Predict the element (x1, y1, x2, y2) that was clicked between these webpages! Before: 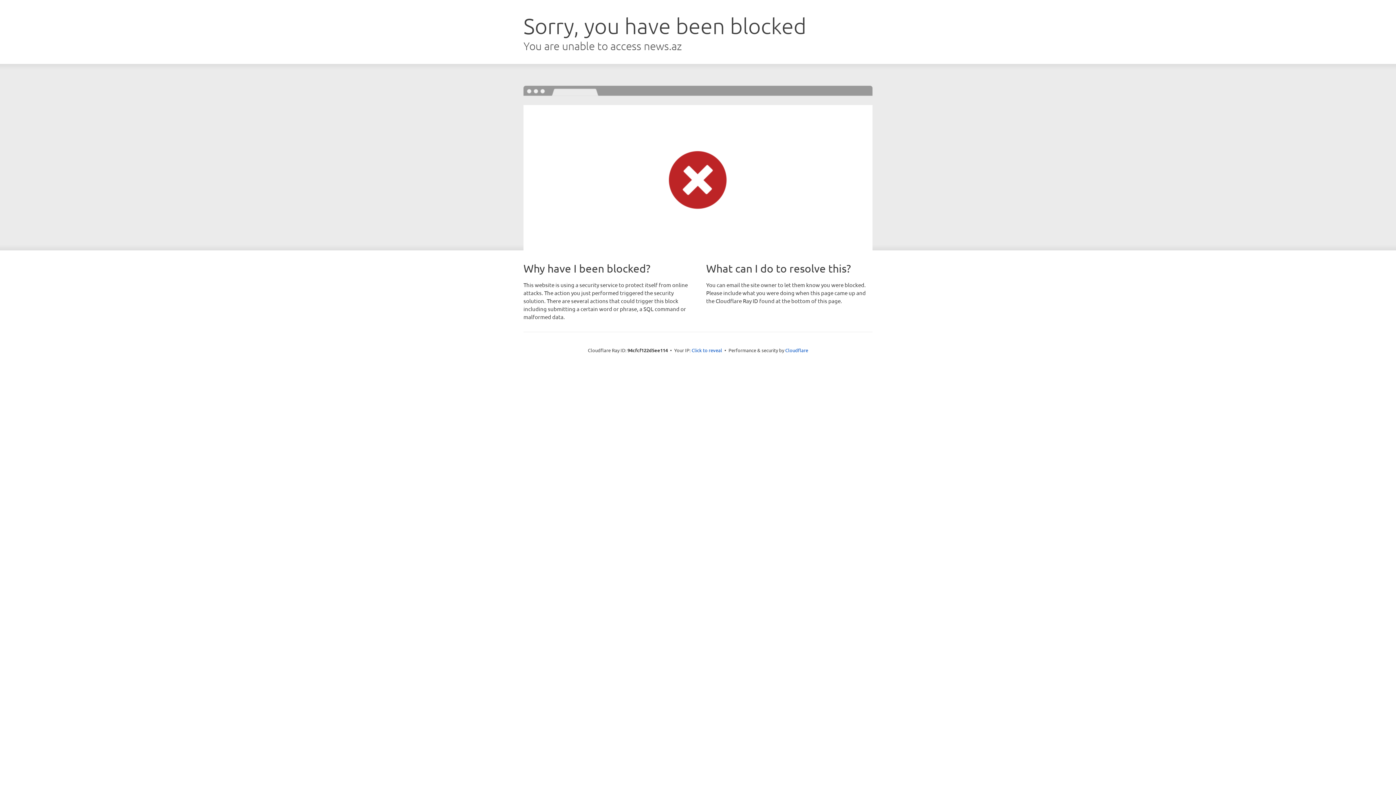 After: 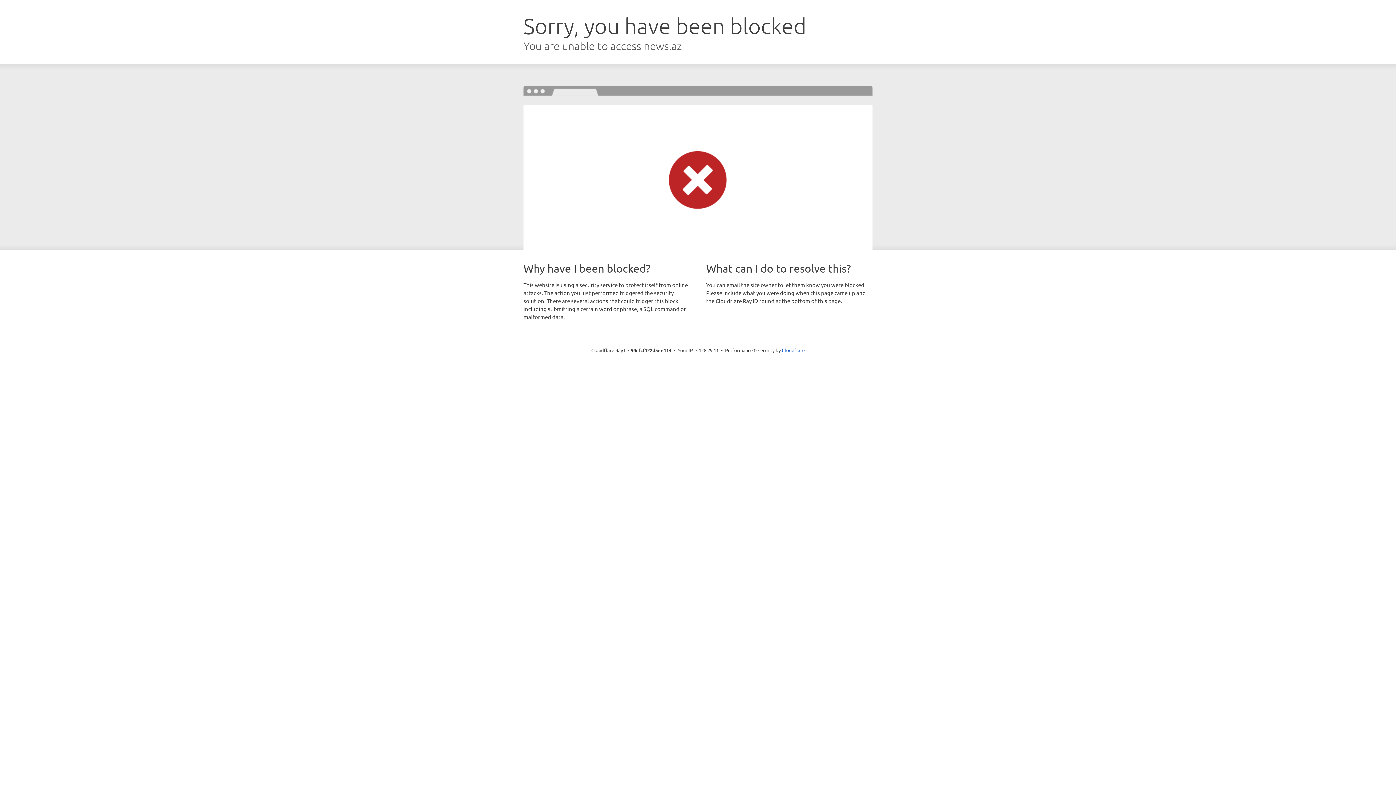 Action: bbox: (691, 346, 722, 353) label: Click to reveal